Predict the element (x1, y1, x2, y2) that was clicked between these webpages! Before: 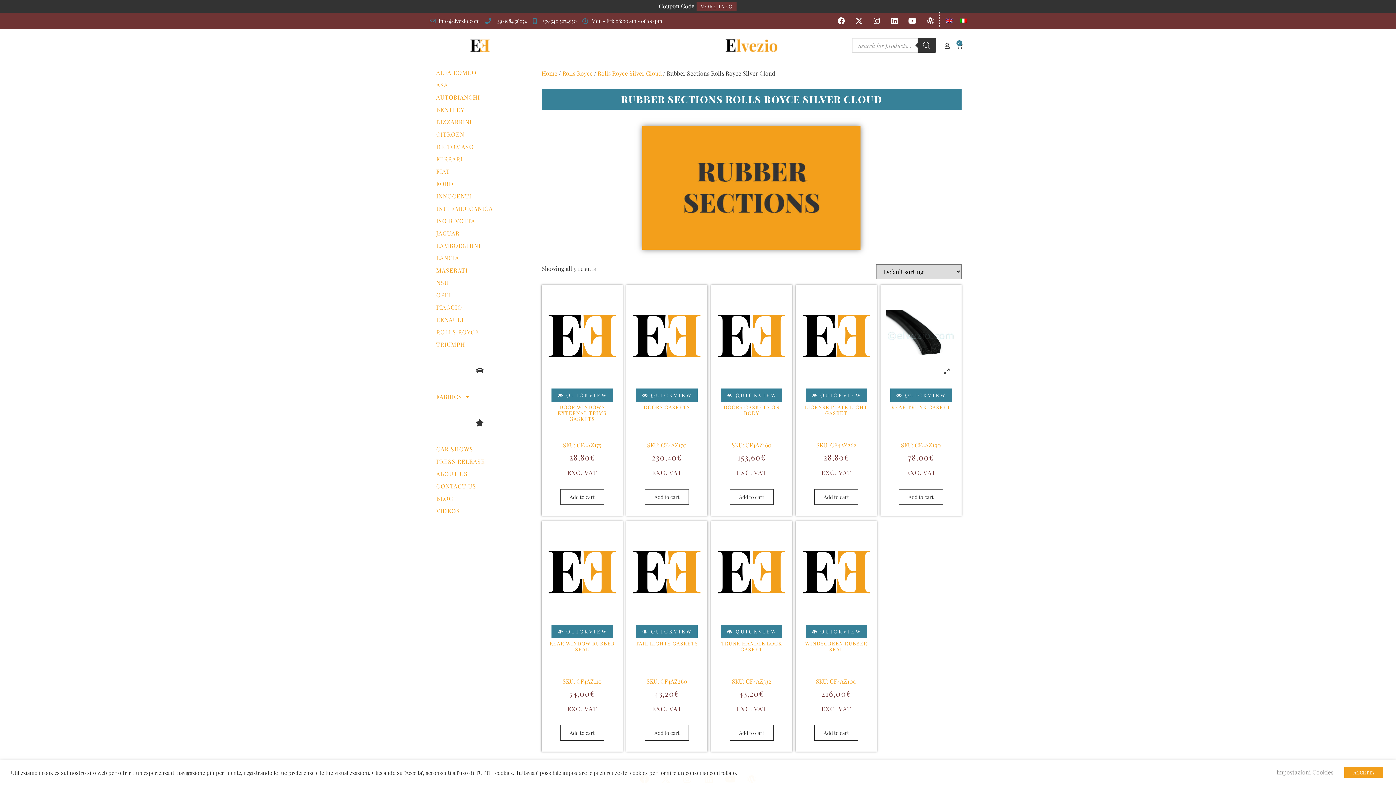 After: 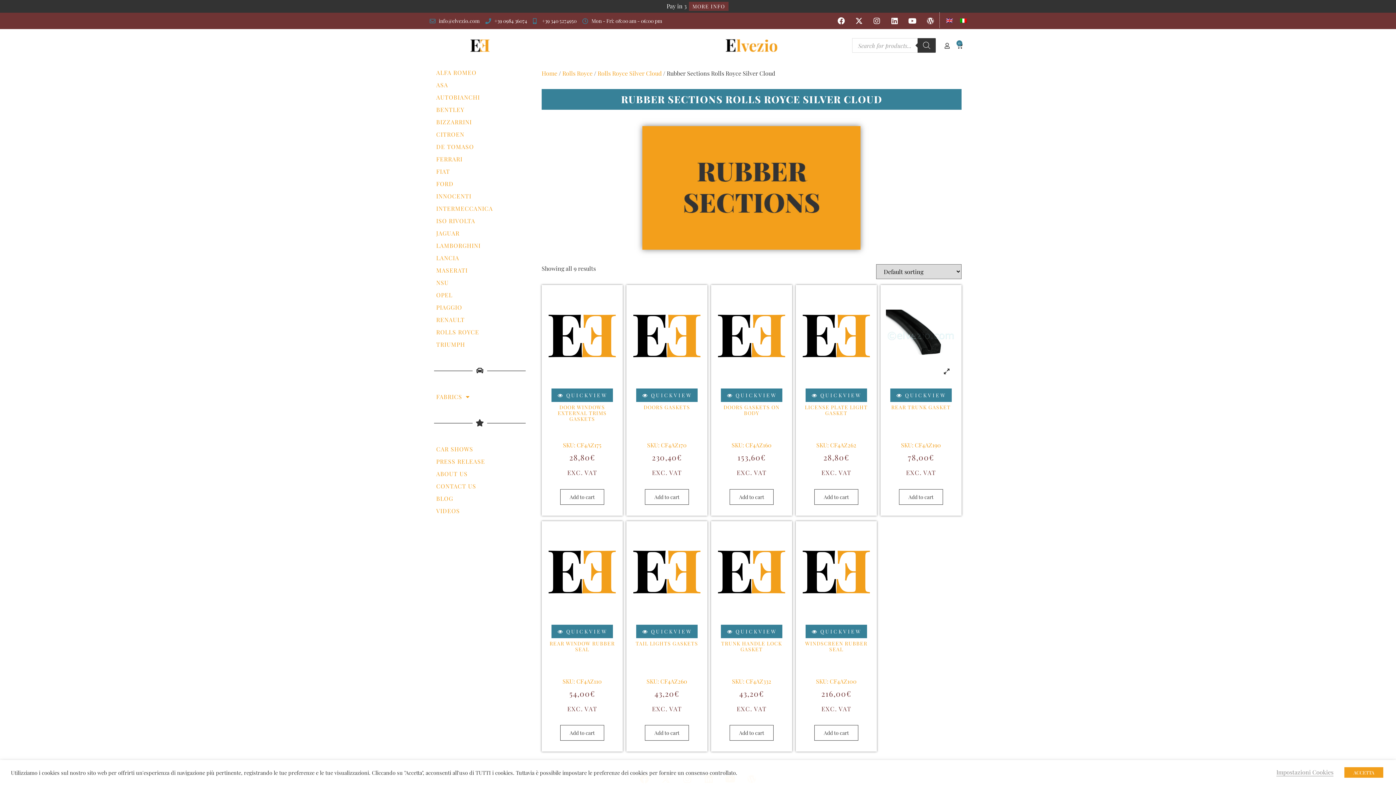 Action: label: info@elvezio.com bbox: (429, 17, 479, 24)